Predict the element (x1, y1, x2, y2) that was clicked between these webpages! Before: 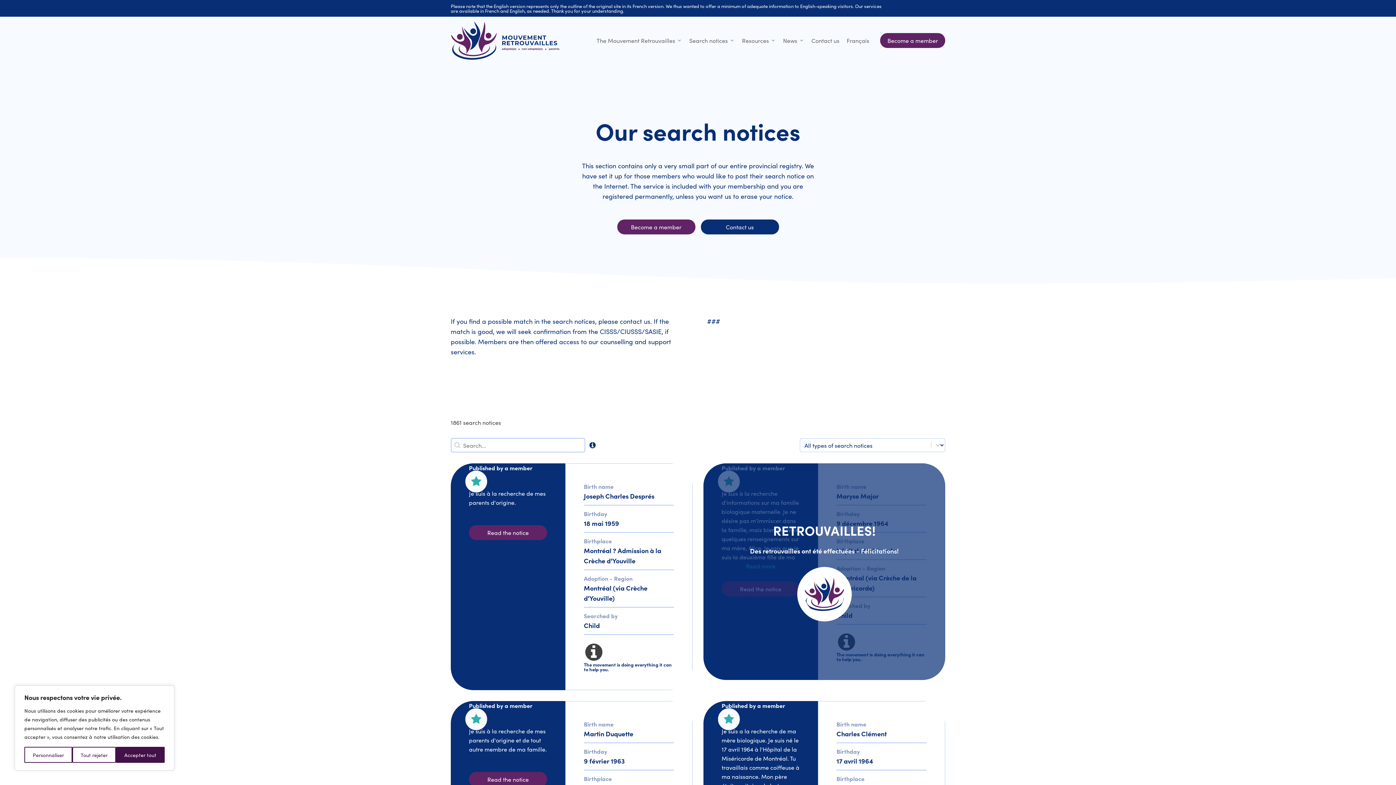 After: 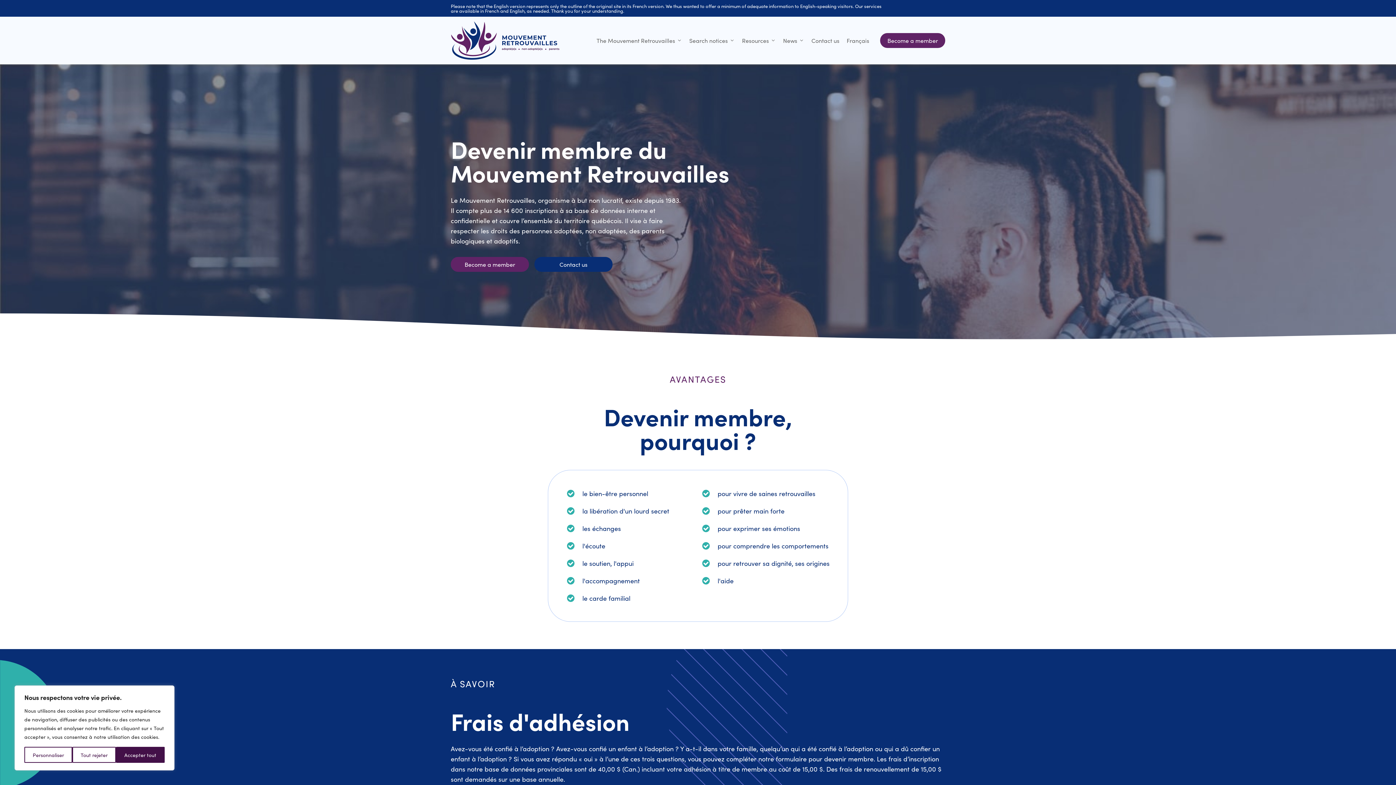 Action: label: Become a member bbox: (880, 33, 945, 47)